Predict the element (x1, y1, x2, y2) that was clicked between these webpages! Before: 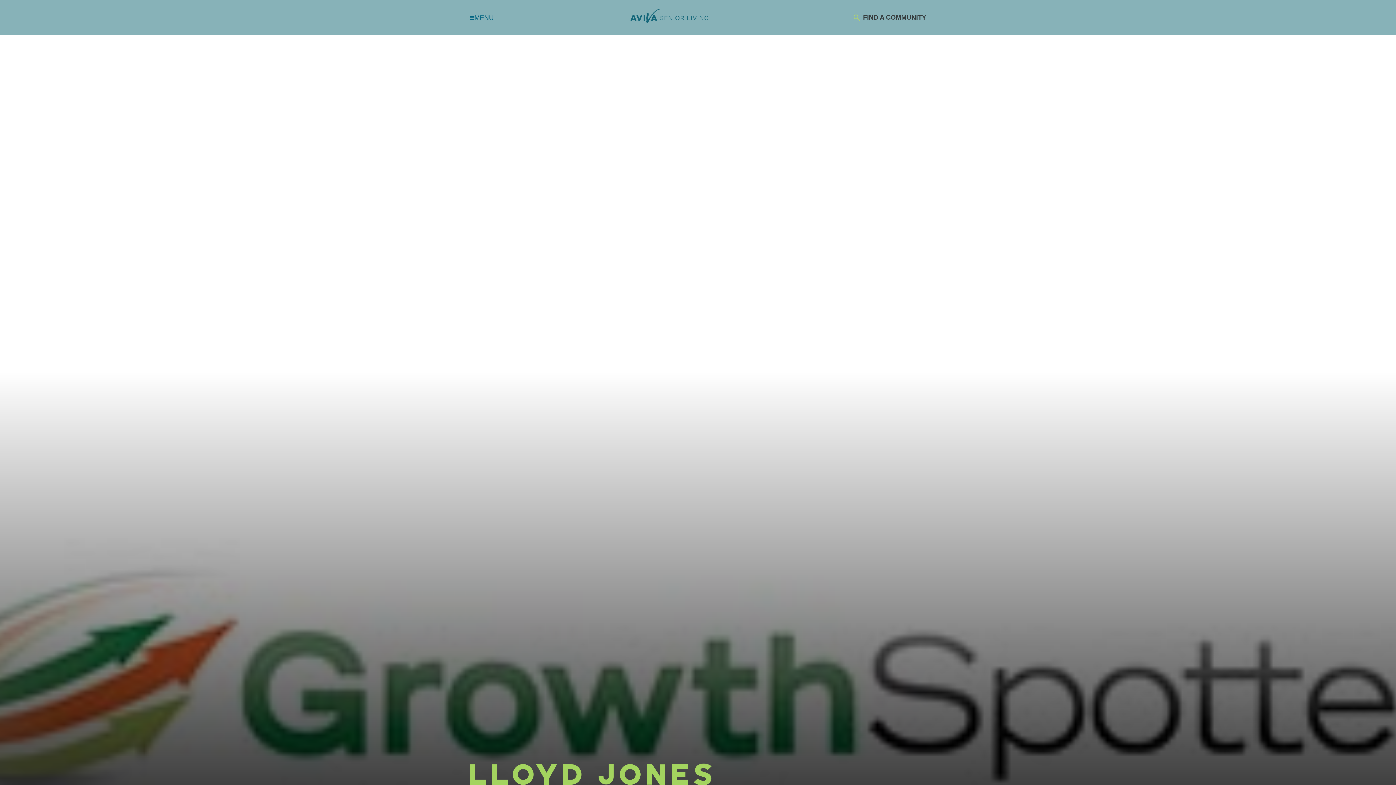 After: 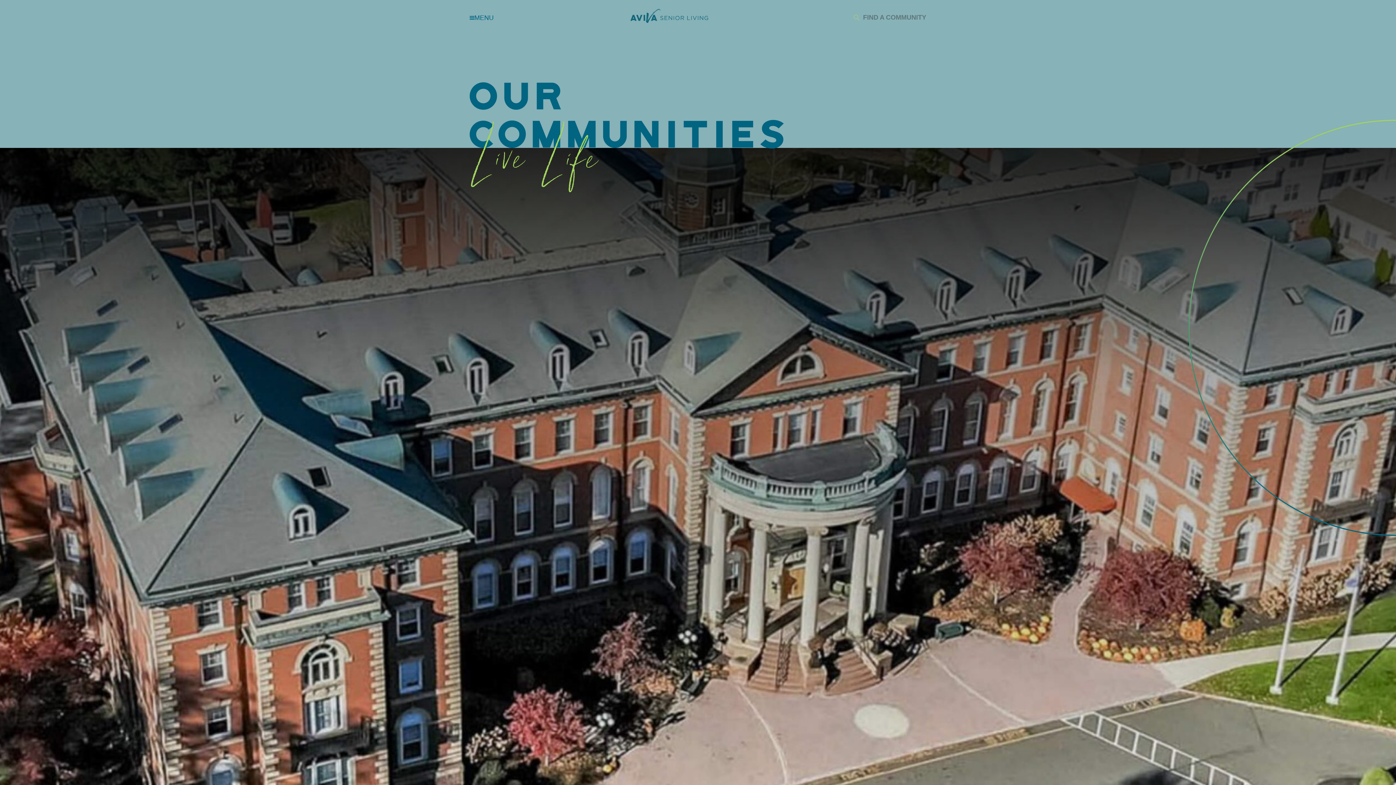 Action: label: FIND A COMMUNITY bbox: (852, 12, 926, 22)